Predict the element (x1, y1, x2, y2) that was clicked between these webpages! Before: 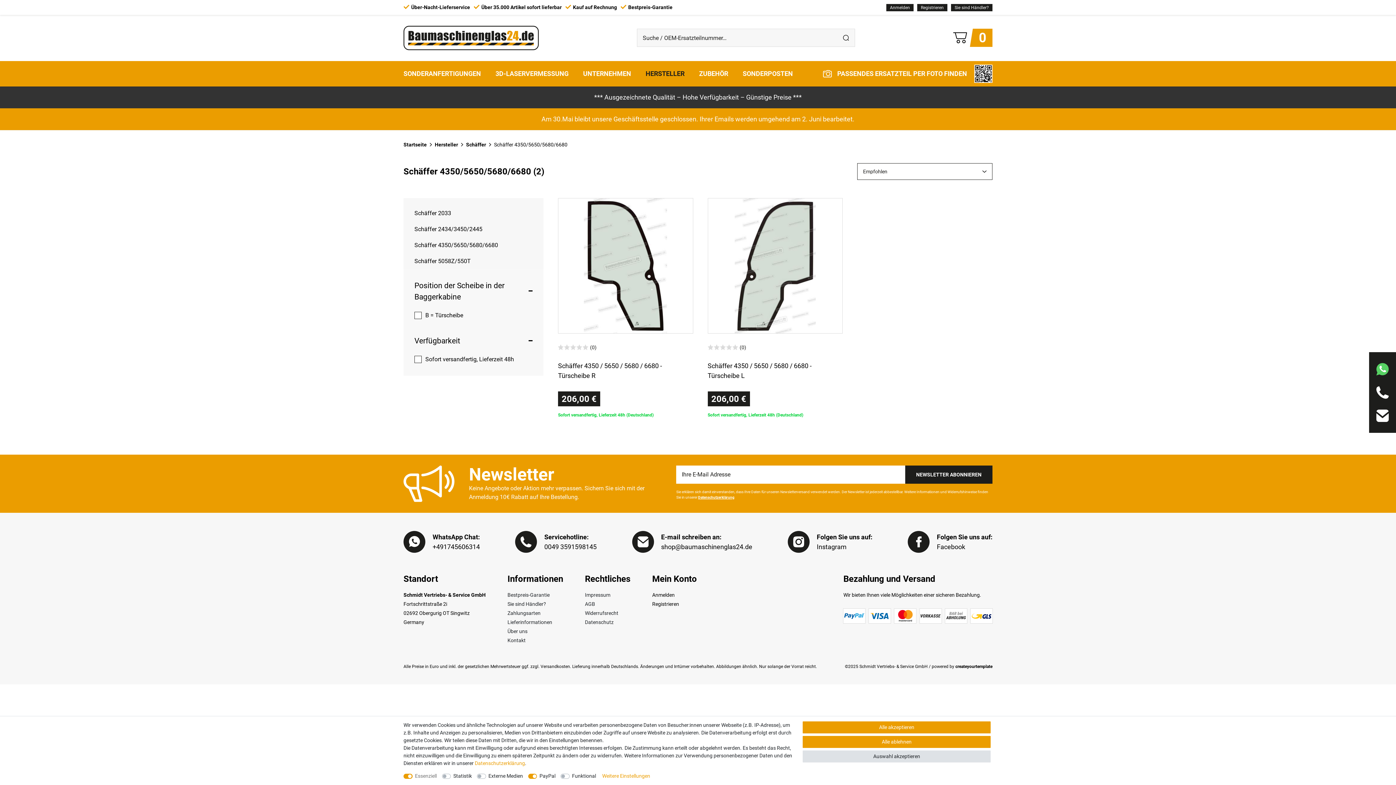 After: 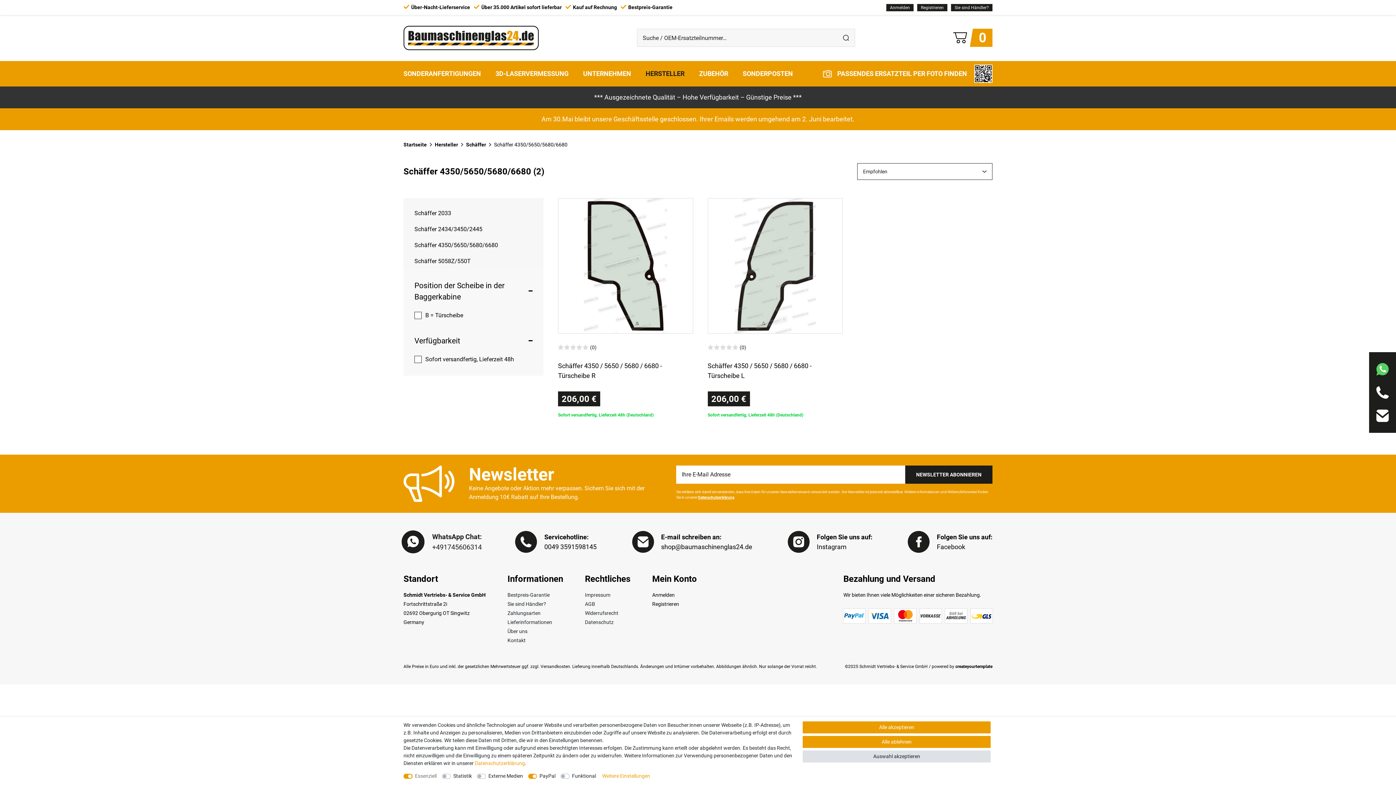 Action: bbox: (403, 531, 480, 553) label: WhatsApp Chat:
+491745606314